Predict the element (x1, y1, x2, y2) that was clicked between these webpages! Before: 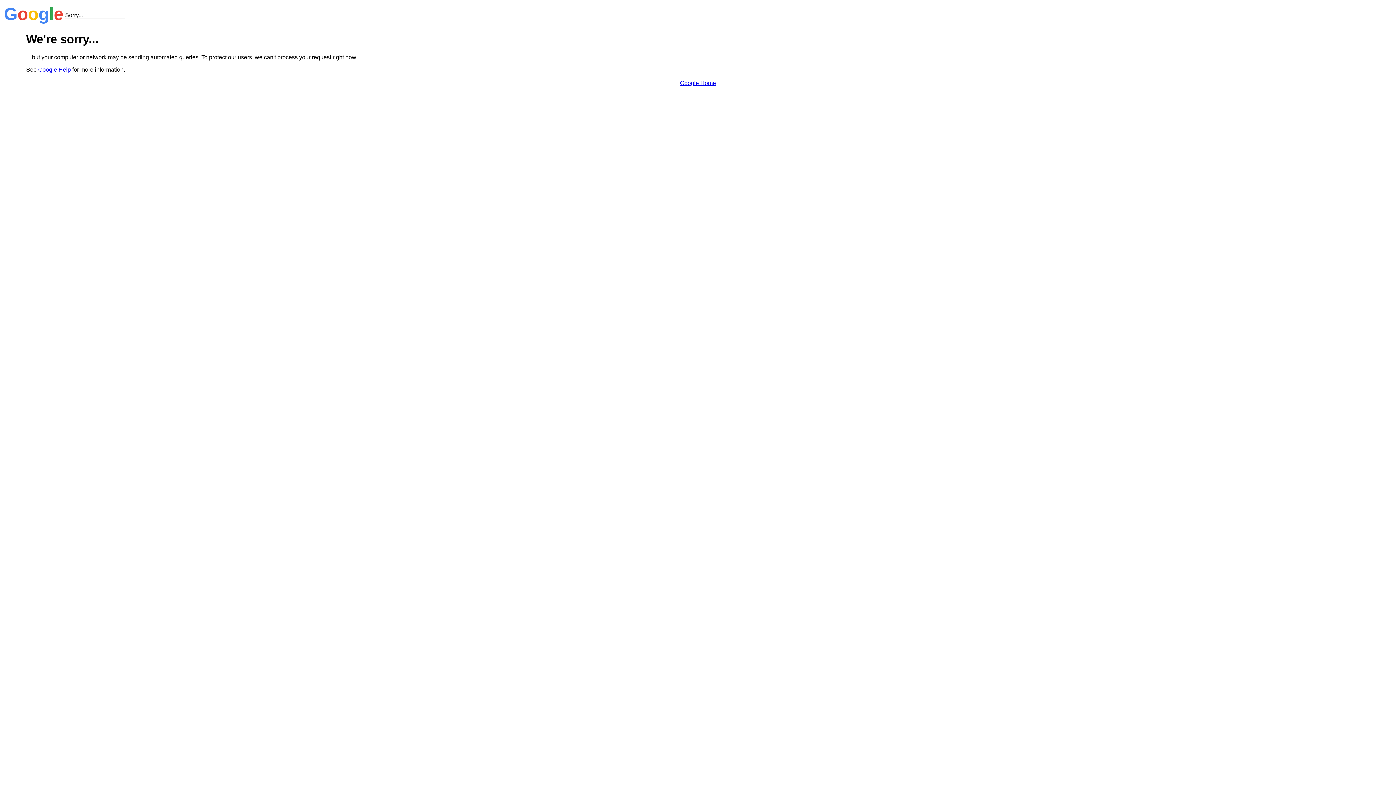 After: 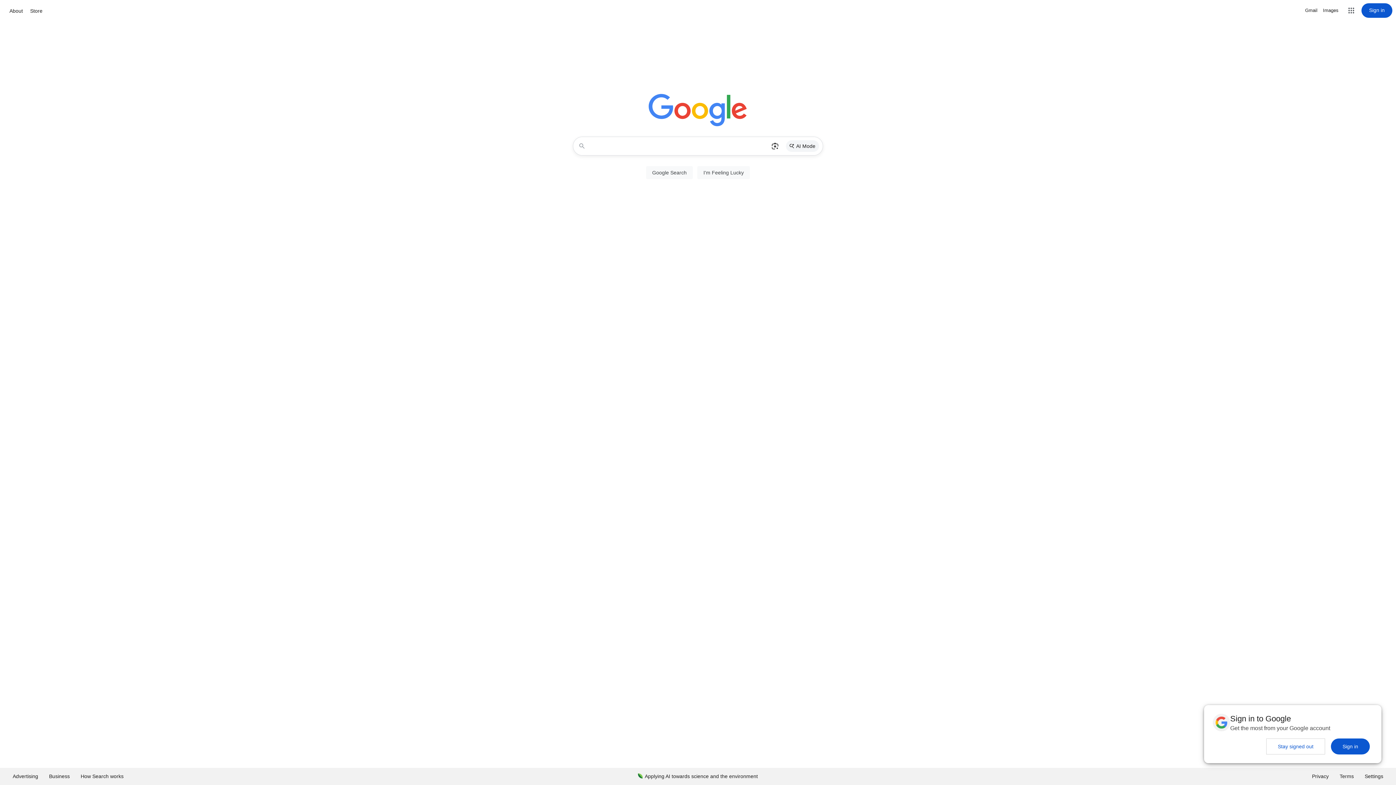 Action: label: Google Home bbox: (680, 79, 716, 86)